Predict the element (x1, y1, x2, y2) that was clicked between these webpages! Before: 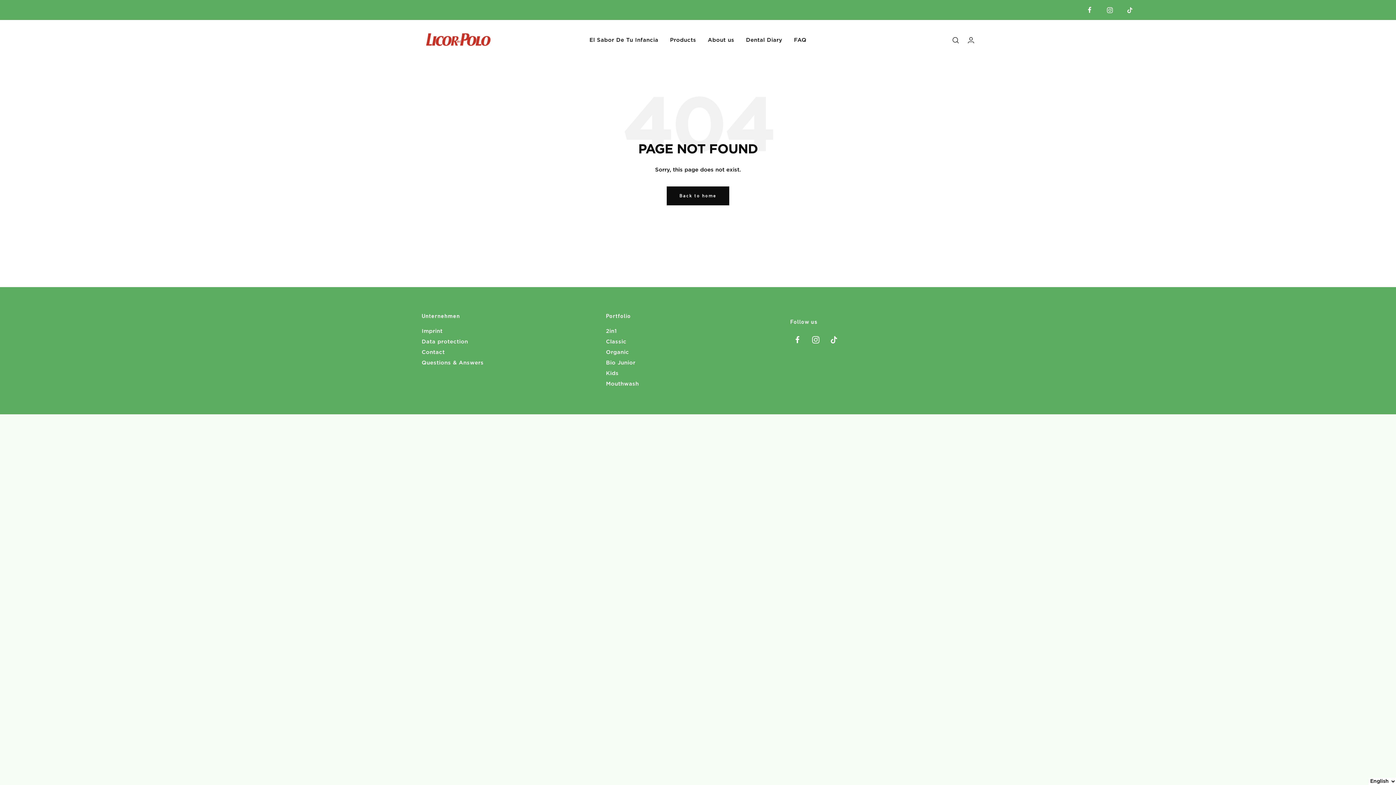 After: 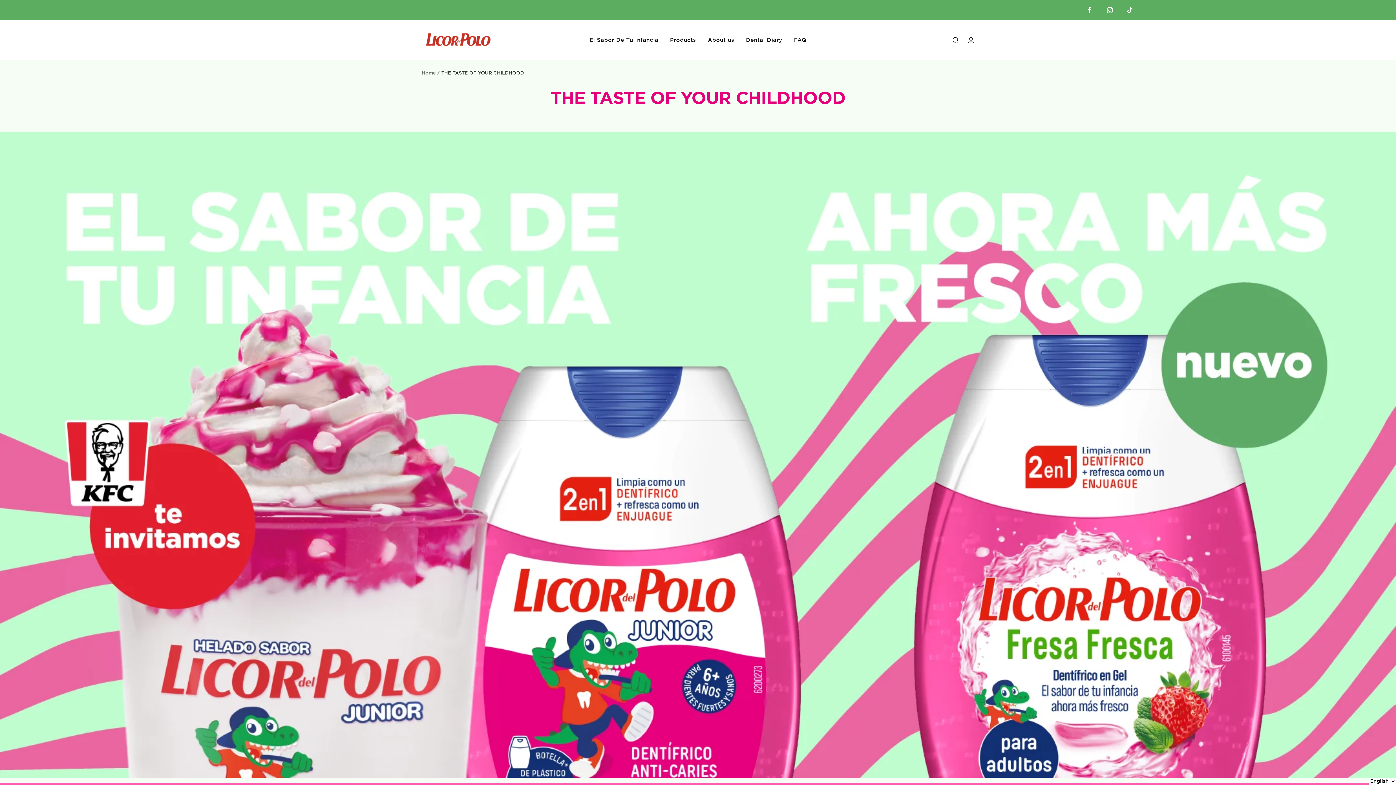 Action: label: El Sabor De Tu Infancia bbox: (589, 35, 658, 44)